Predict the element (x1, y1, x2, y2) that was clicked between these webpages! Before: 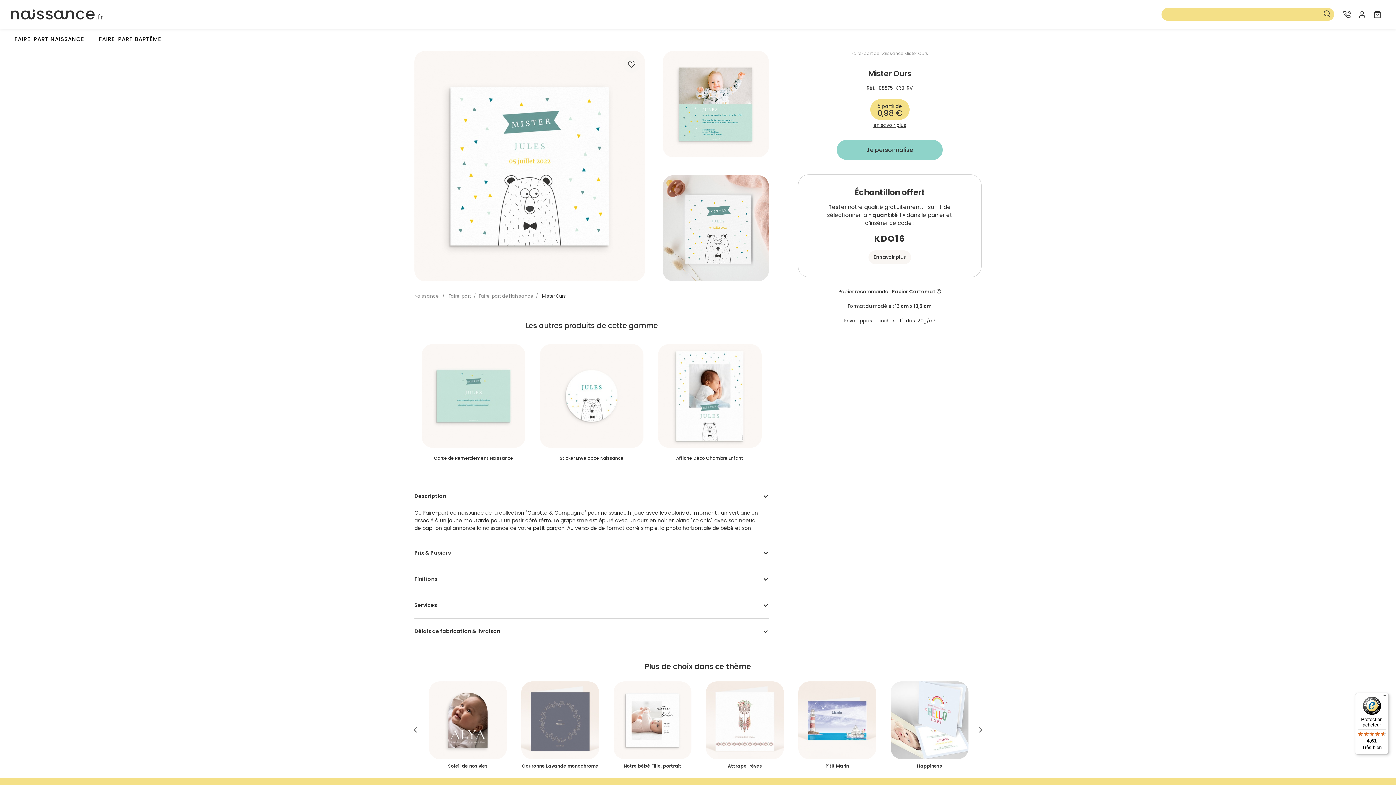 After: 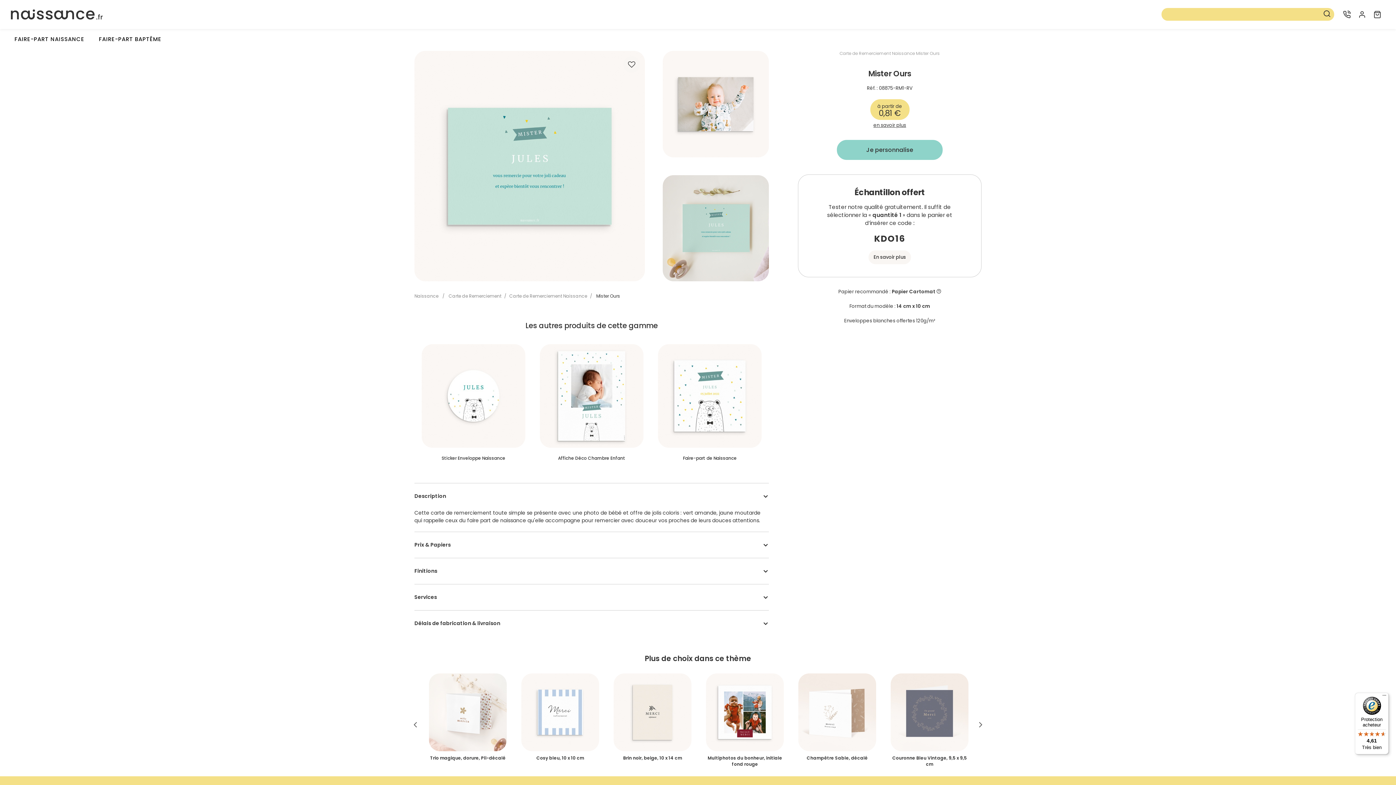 Action: label: Carte de Remerciement Naissance bbox: (433, 455, 513, 461)